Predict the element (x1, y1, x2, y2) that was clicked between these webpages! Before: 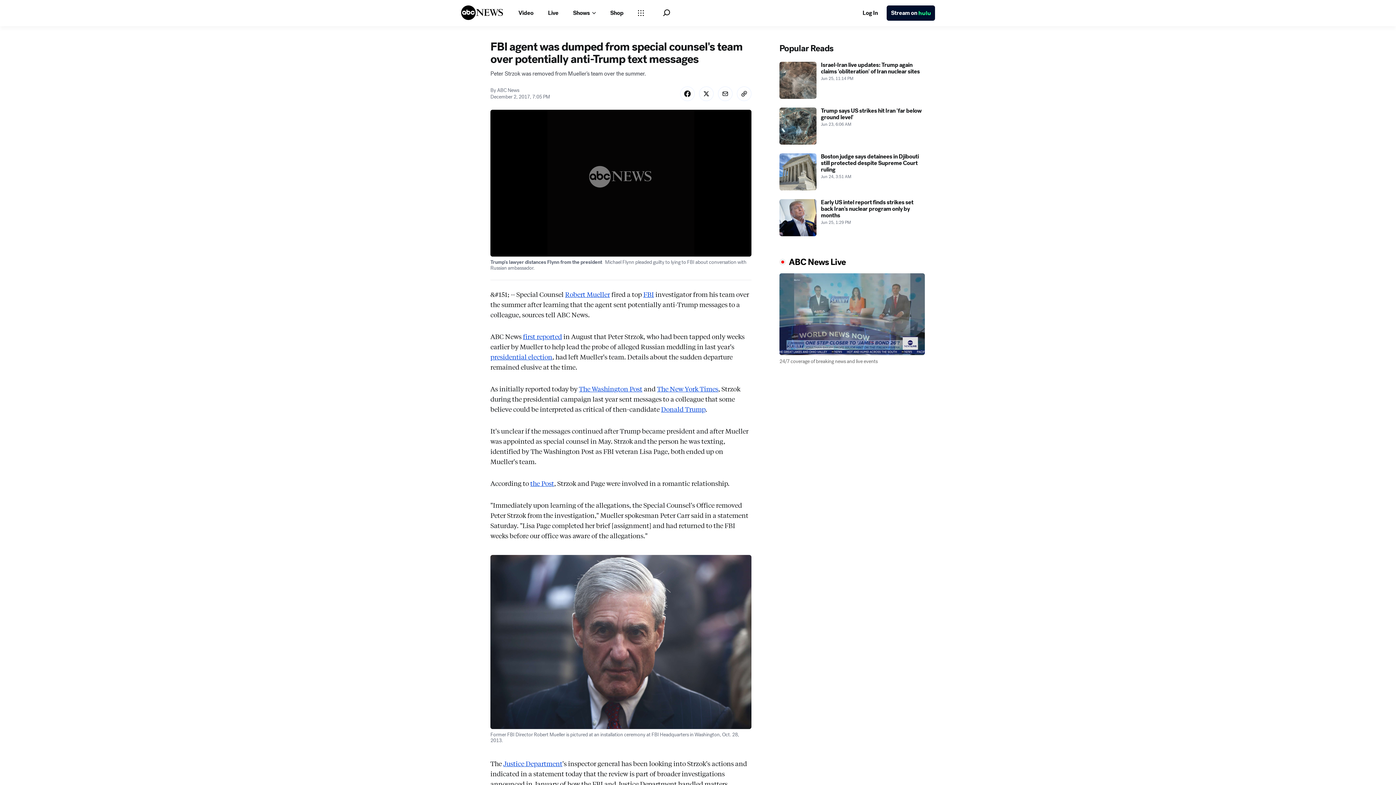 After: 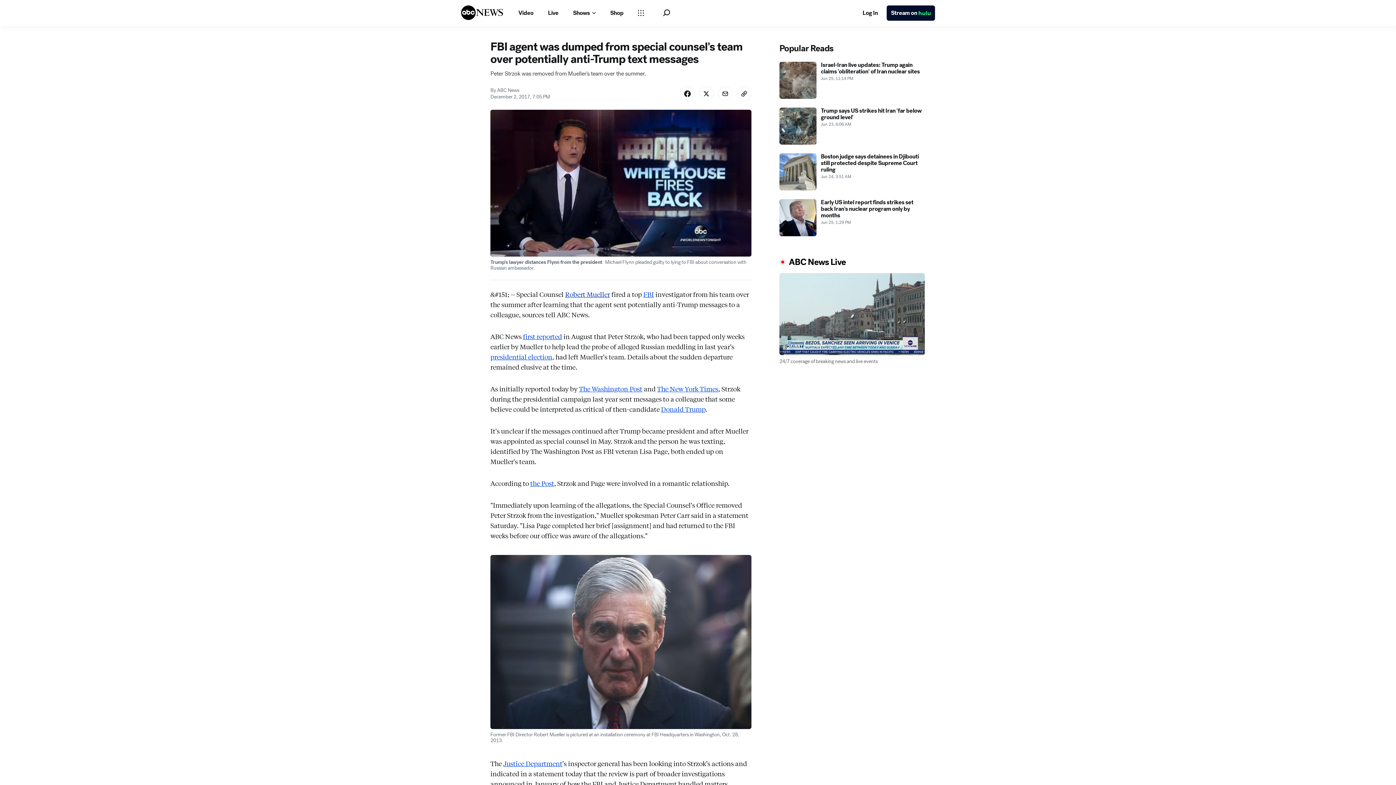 Action: label: Robert Mueller bbox: (565, 322, 610, 331)